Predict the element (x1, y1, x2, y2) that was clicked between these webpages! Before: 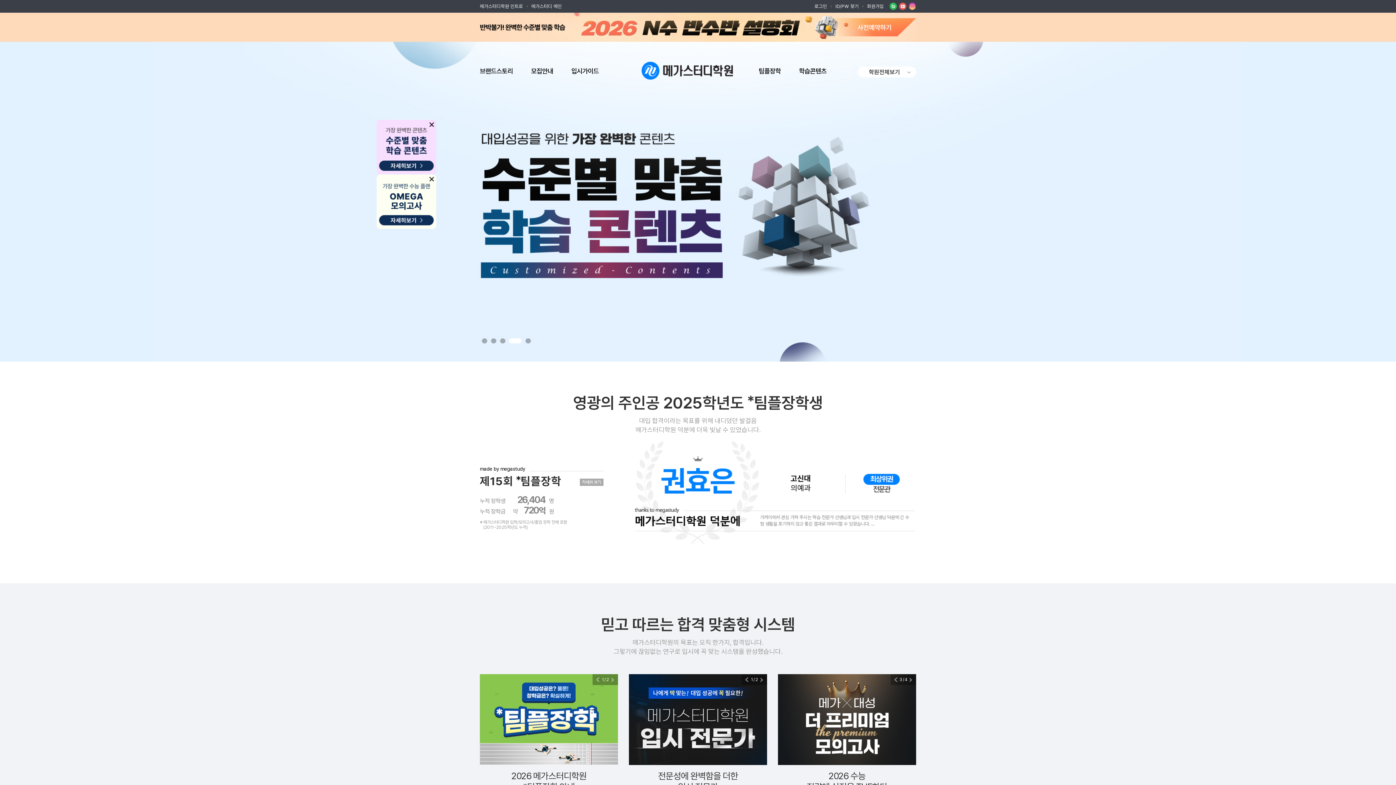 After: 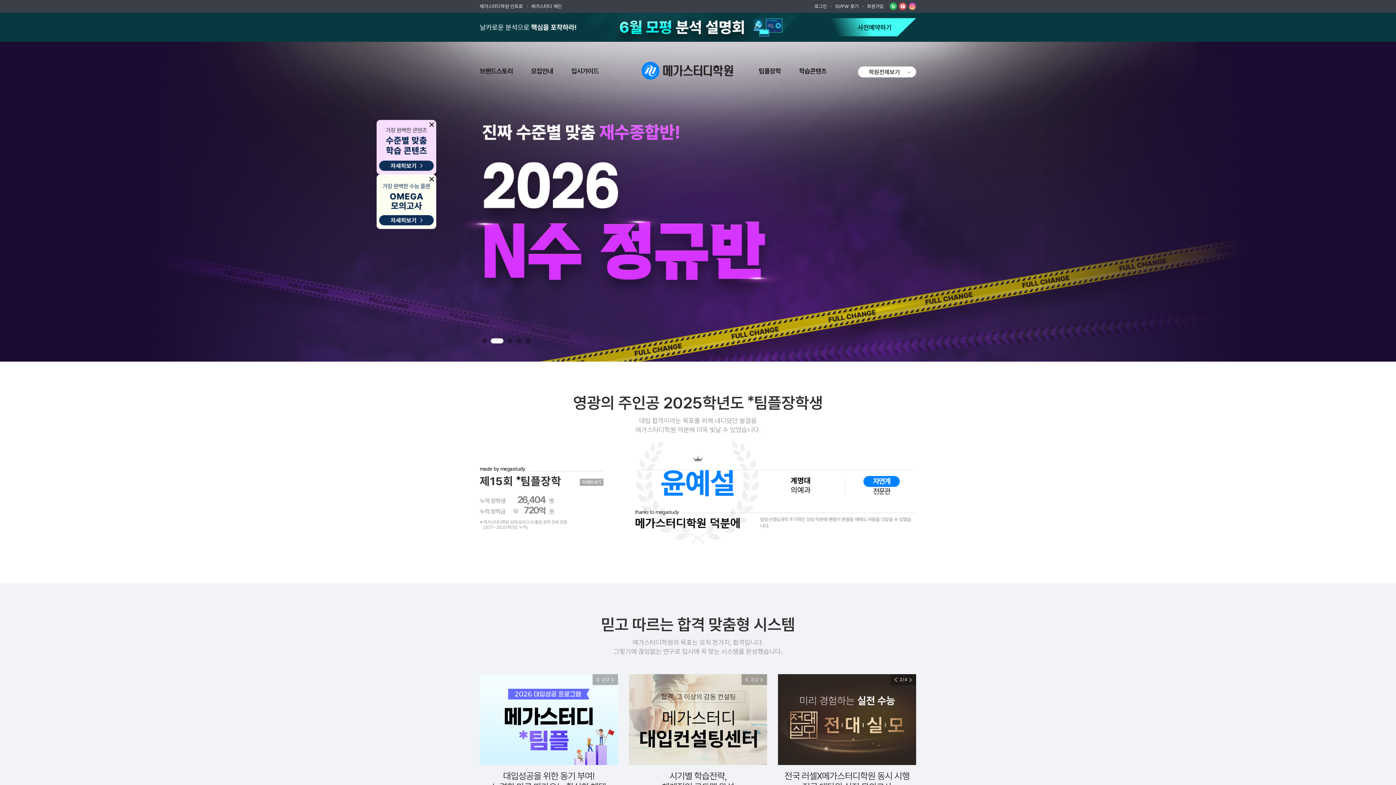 Action: bbox: (480, 2, 523, 10) label: 메가스터디학원 인트로